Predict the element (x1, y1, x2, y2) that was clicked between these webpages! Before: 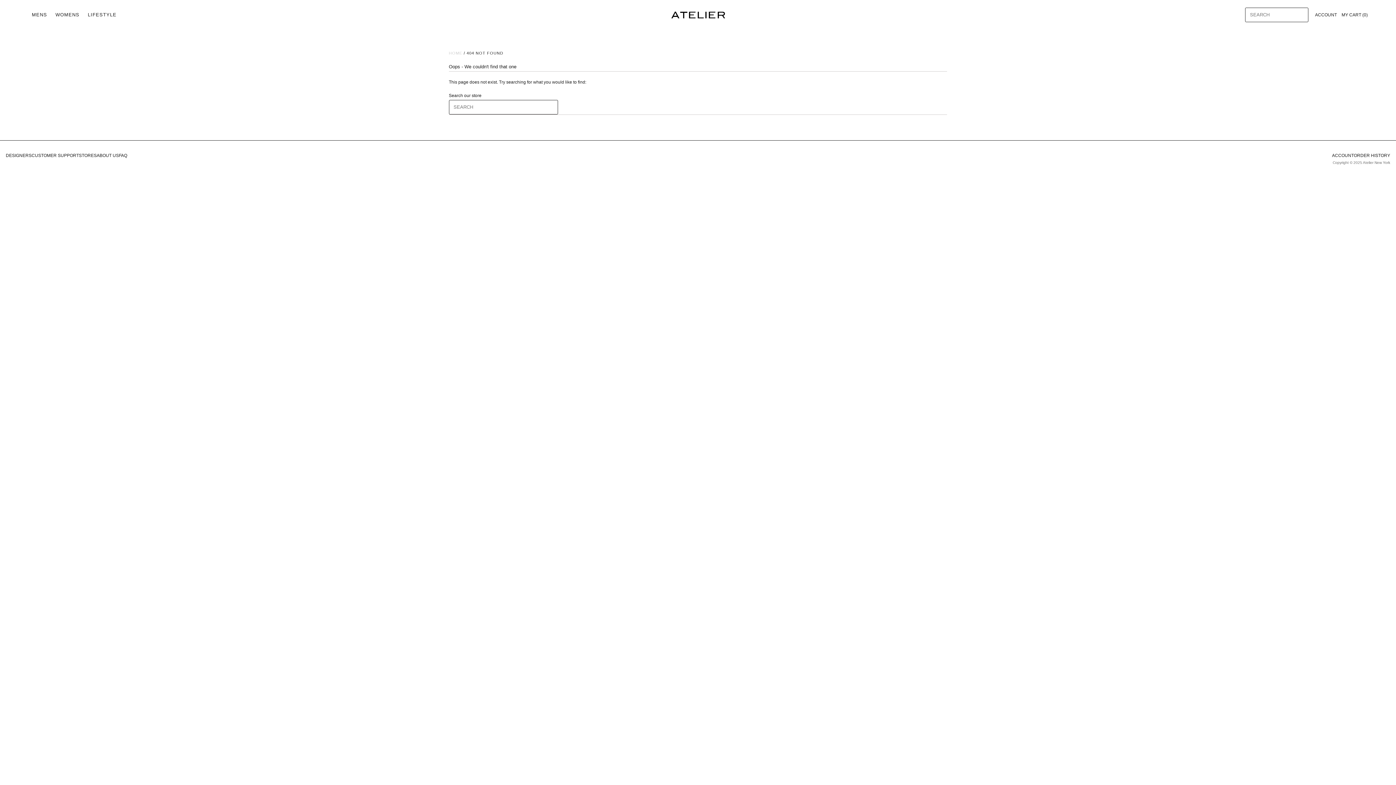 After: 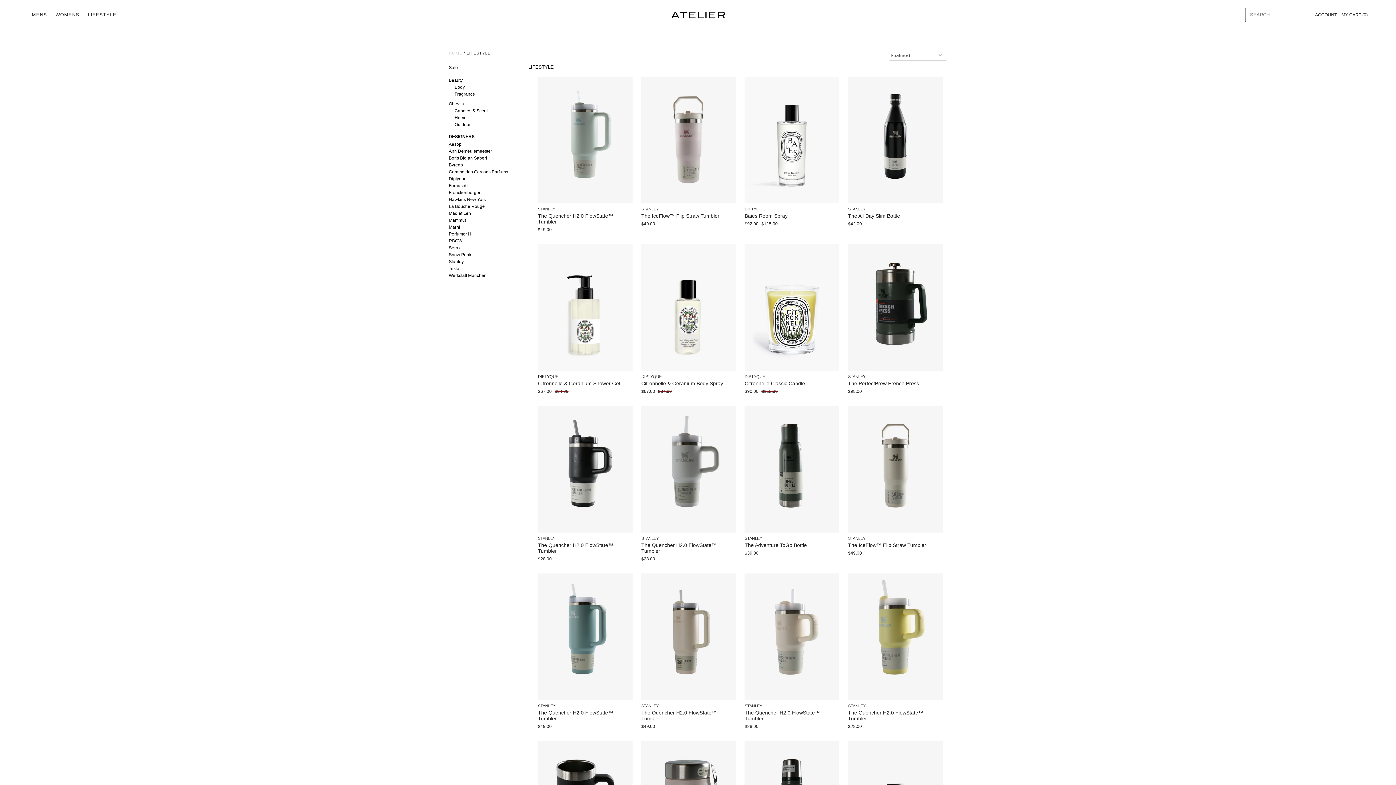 Action: bbox: (84, 8, 120, 21) label: LIFESTYLE